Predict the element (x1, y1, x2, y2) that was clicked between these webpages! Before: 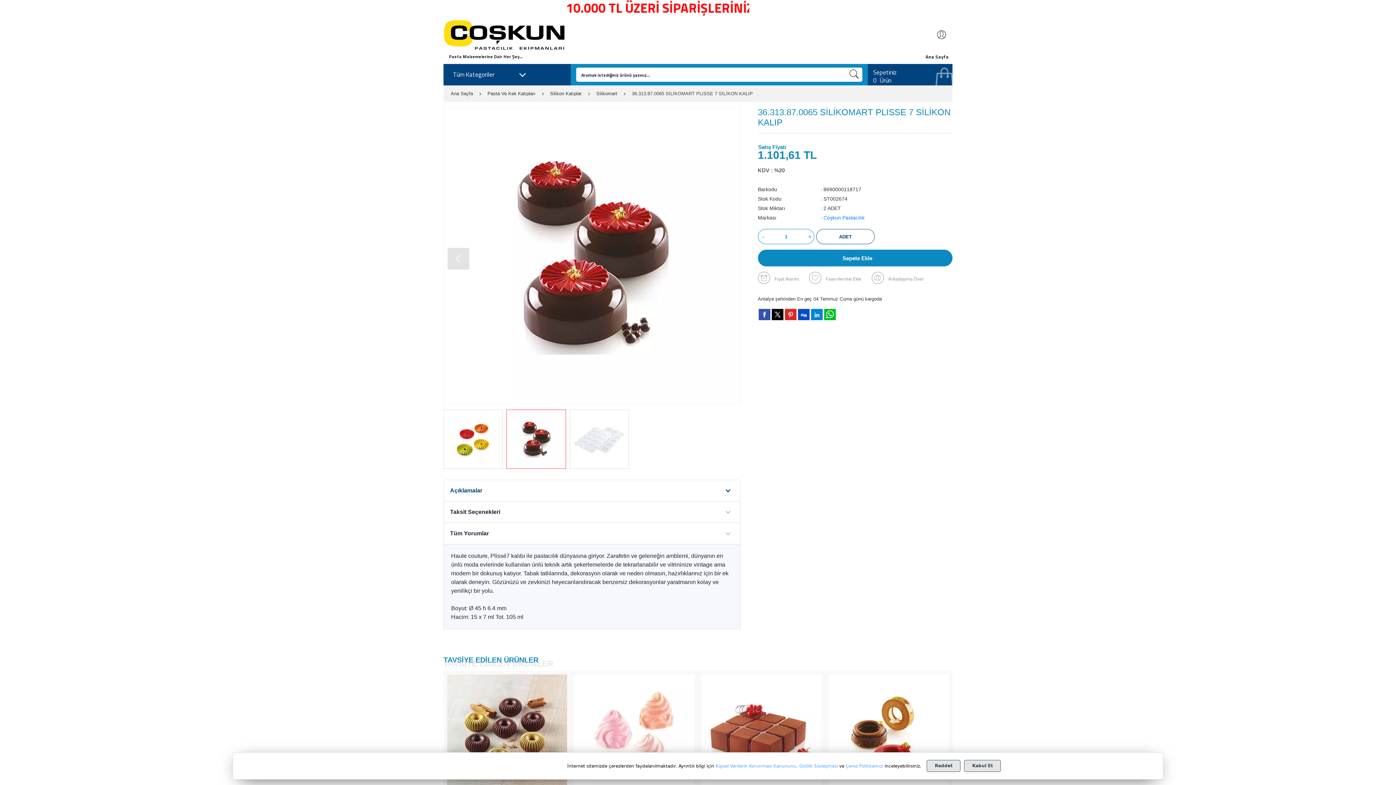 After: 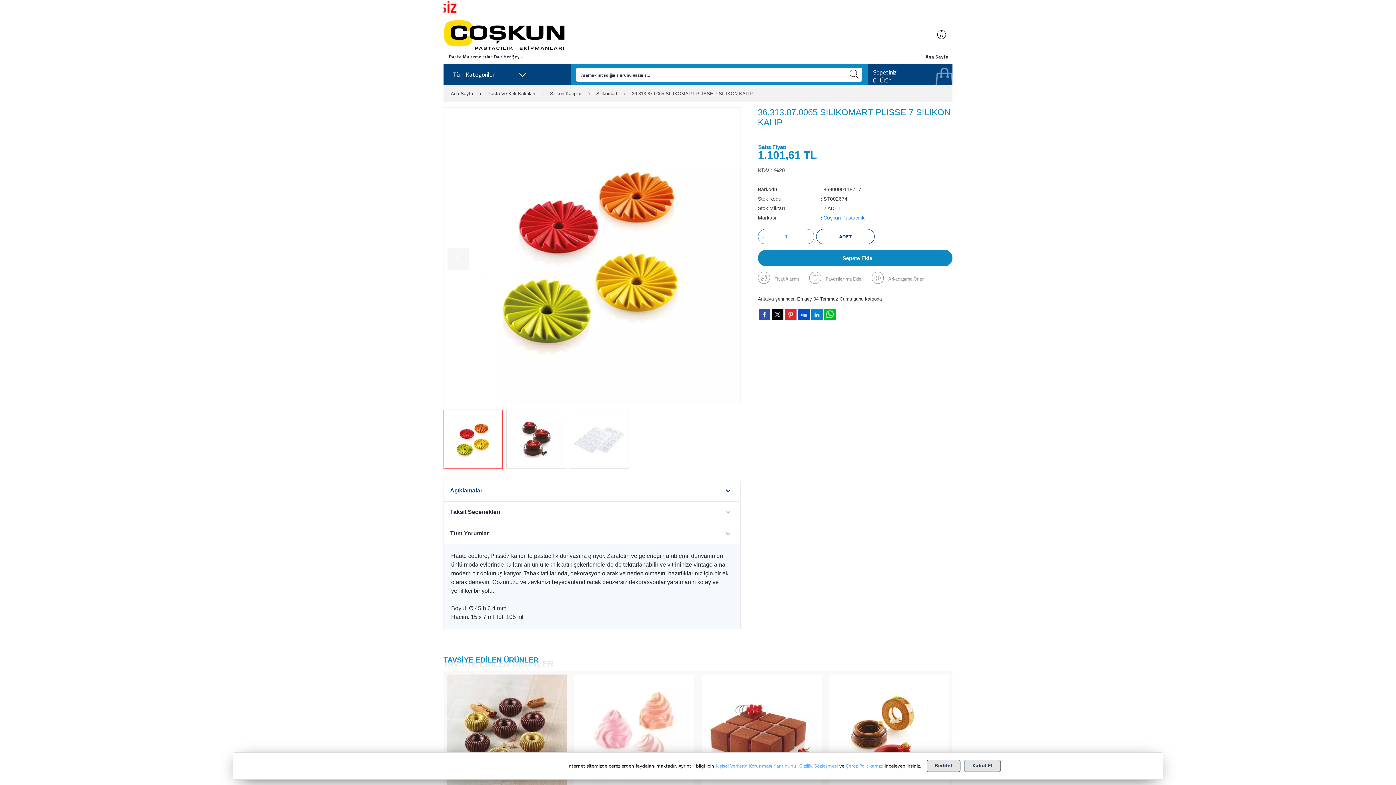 Action: label: Previous slide bbox: (447, 247, 469, 269)